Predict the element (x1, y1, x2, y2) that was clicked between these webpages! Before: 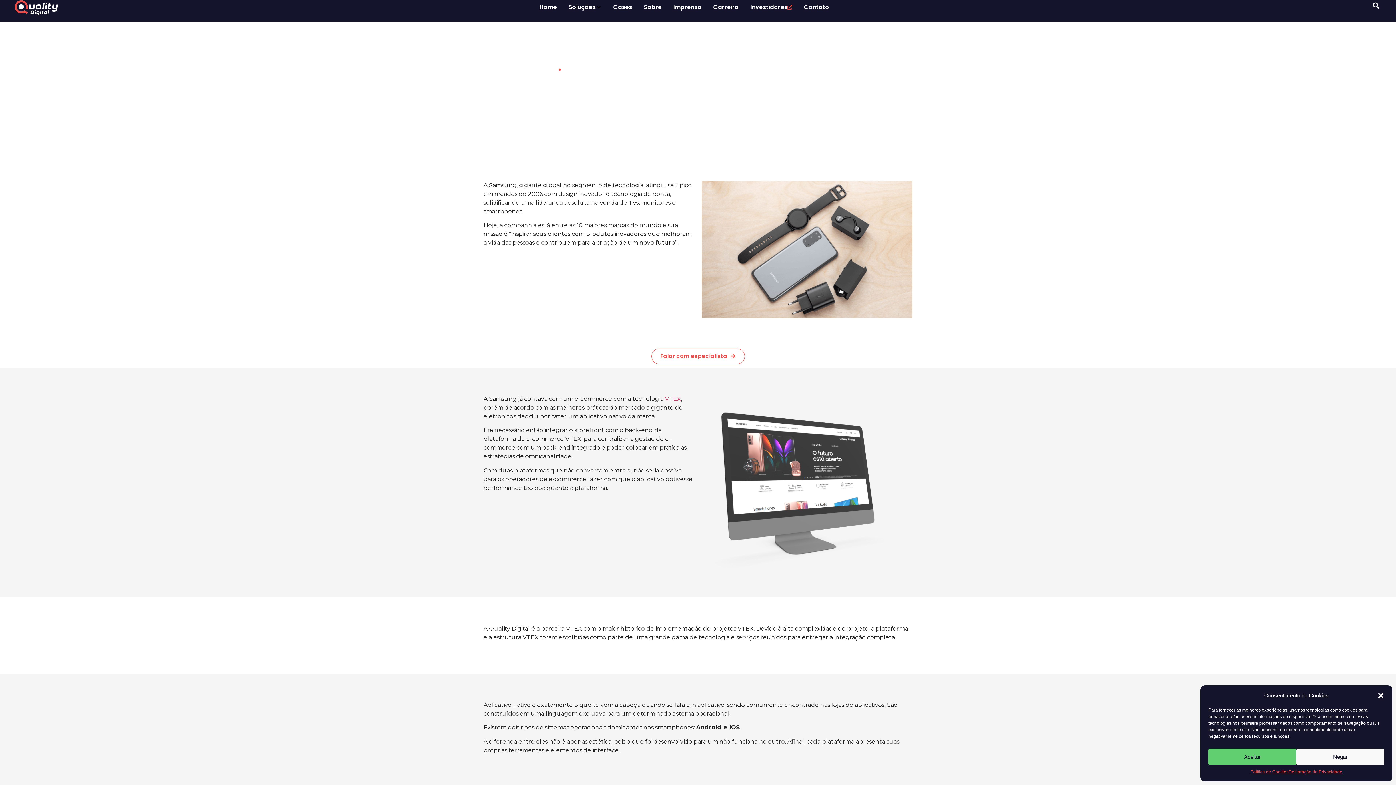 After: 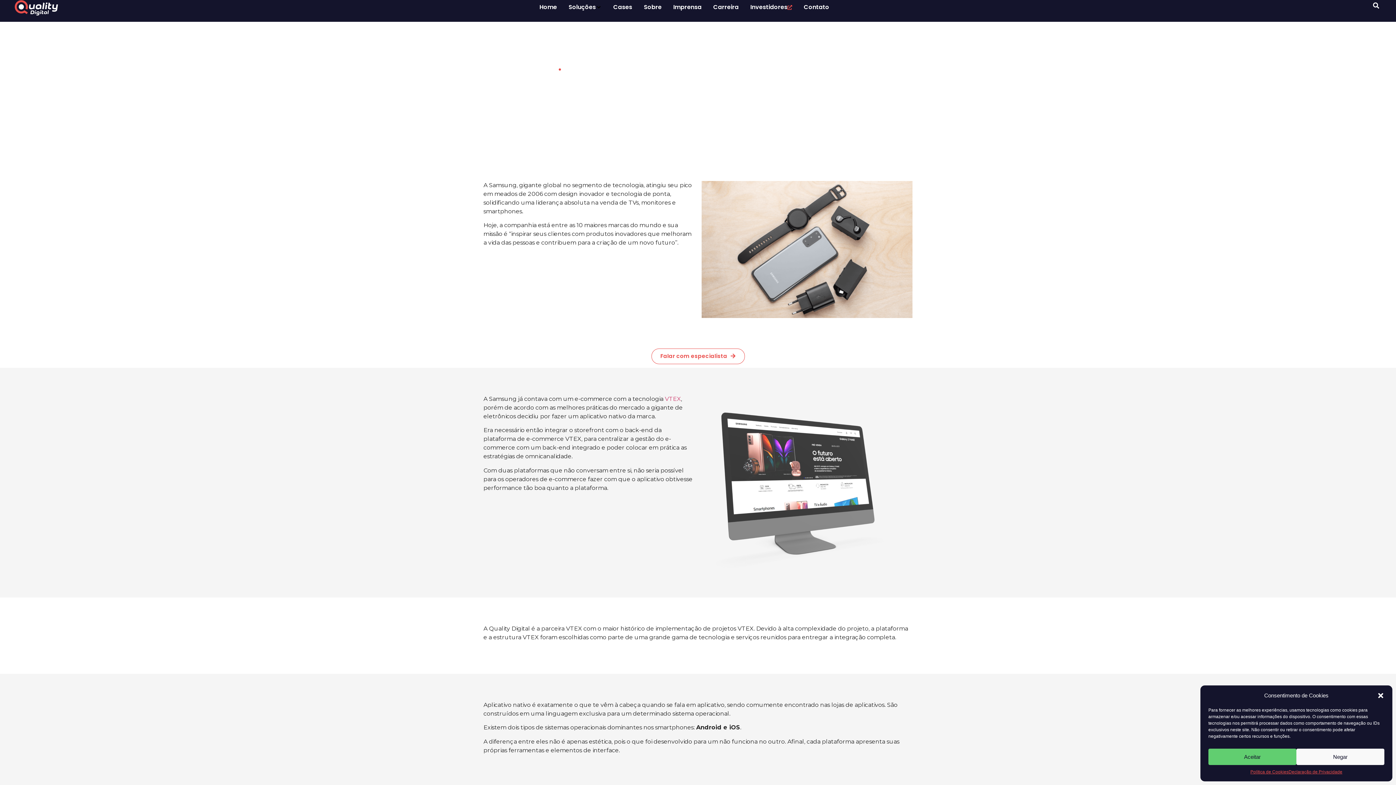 Action: bbox: (1310, 0, 1318, 6)